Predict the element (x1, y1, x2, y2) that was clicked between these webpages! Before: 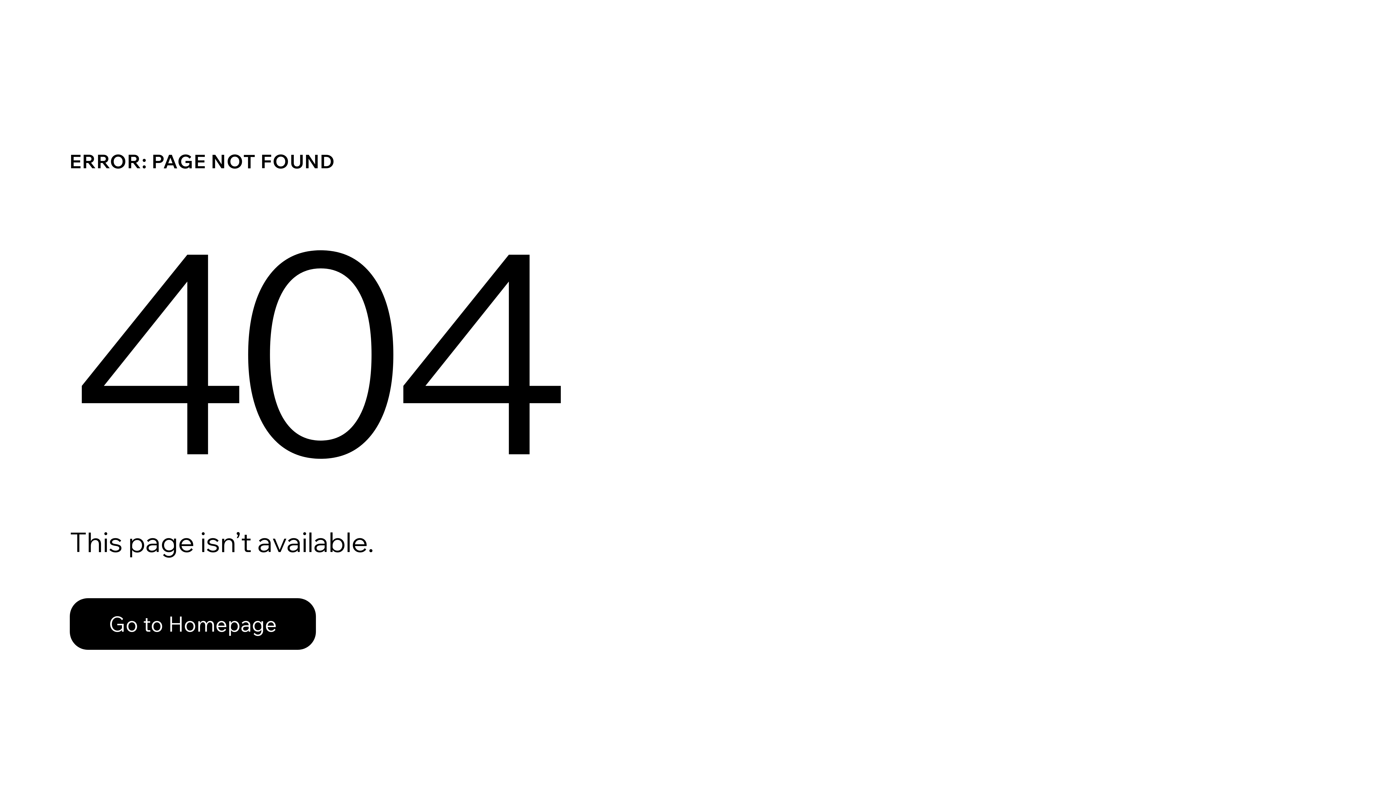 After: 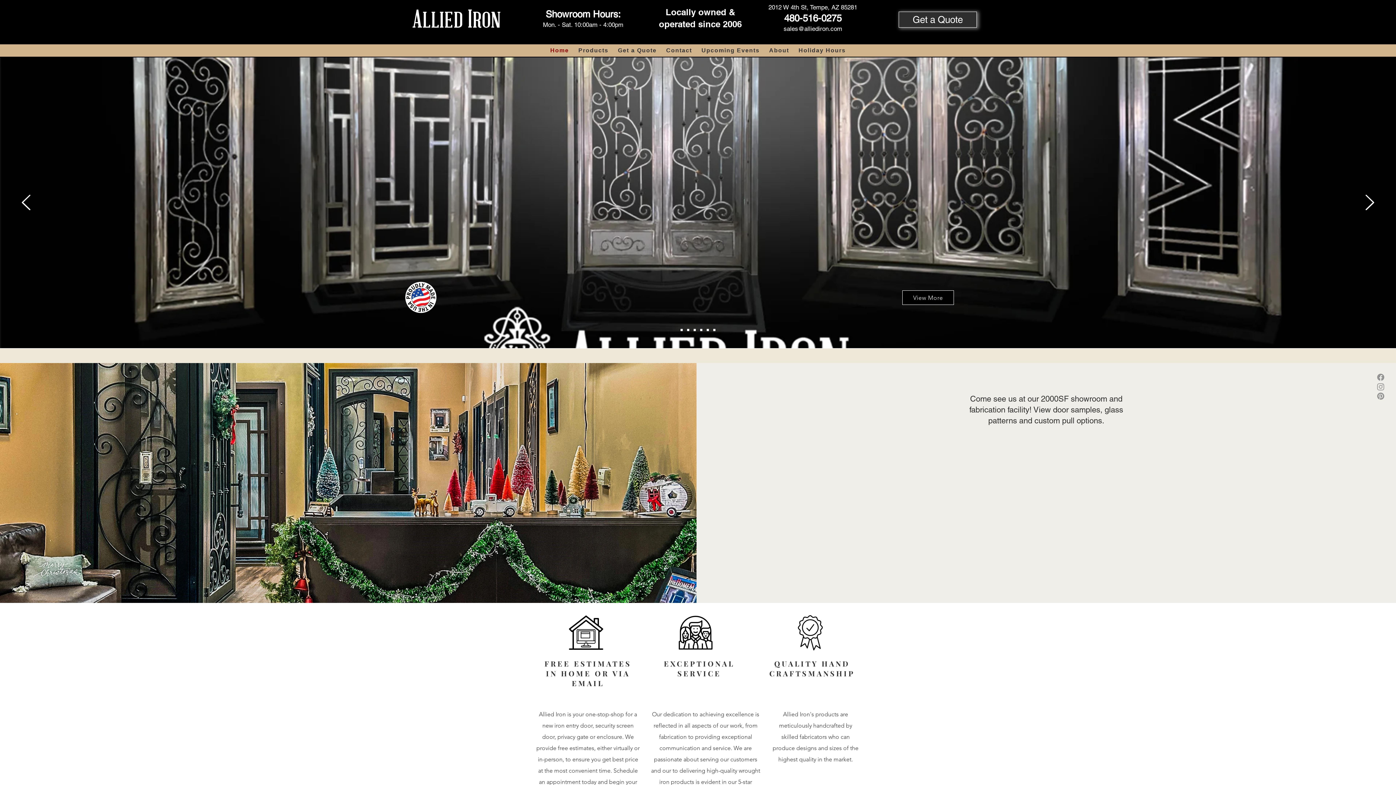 Action: bbox: (69, 598, 316, 650) label: Go to Homepage